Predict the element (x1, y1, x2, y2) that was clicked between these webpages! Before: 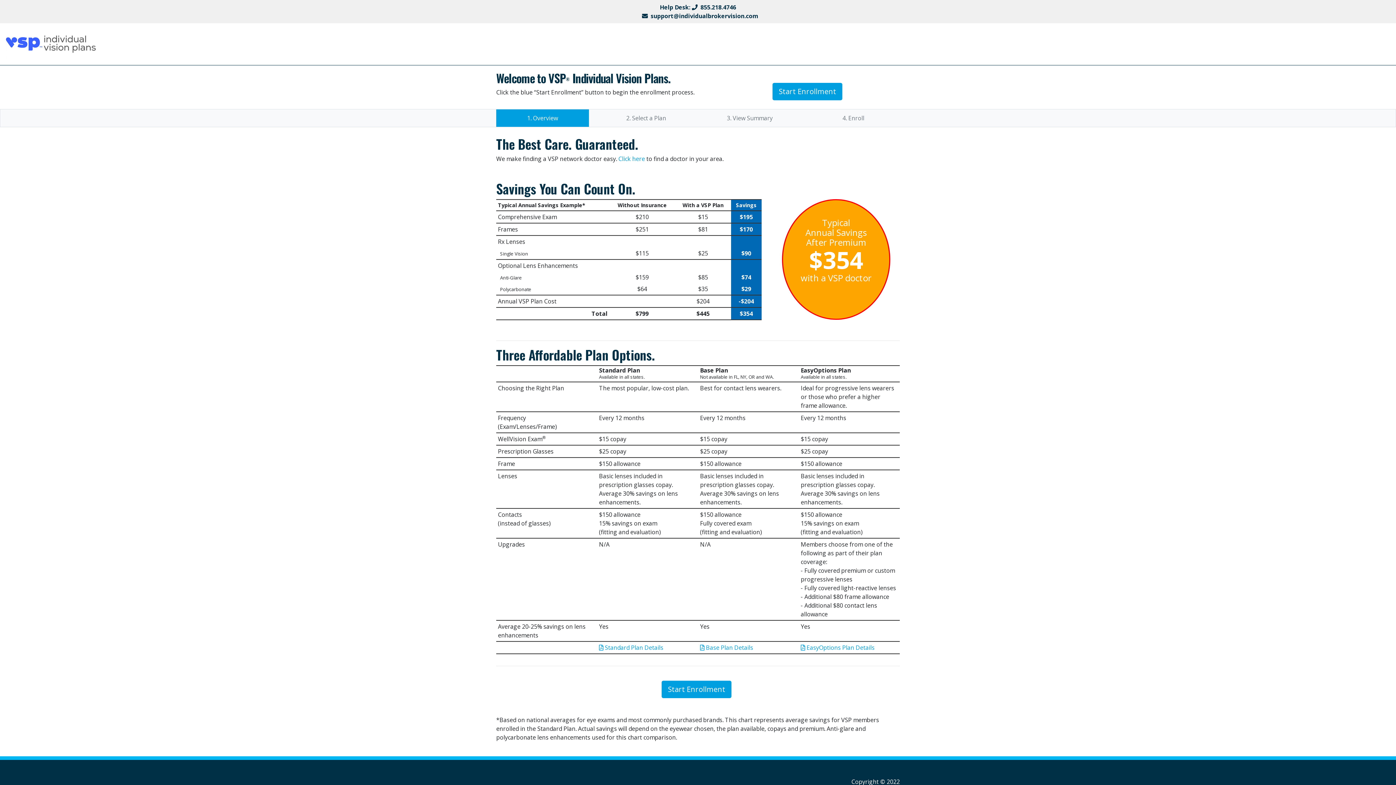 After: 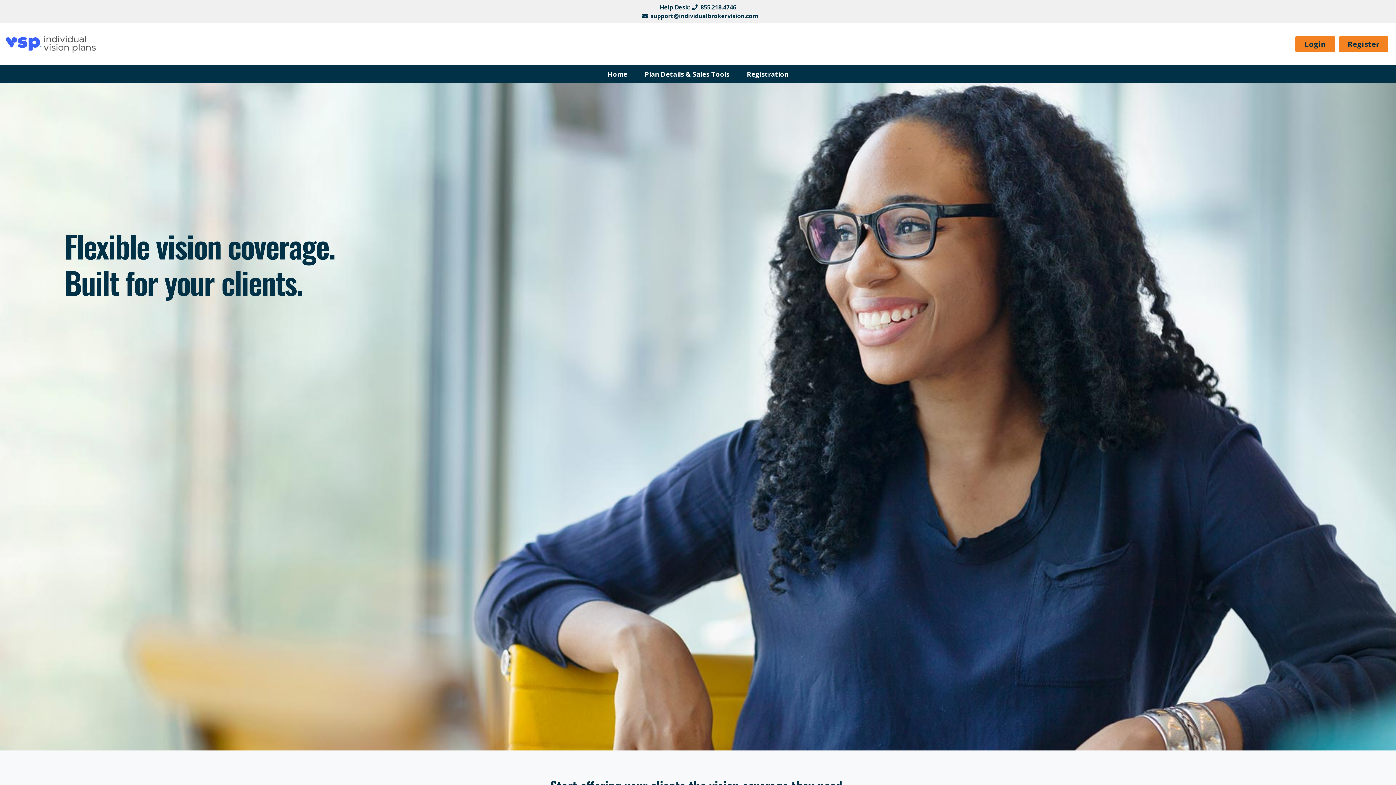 Action: bbox: (5, 26, 105, 62)